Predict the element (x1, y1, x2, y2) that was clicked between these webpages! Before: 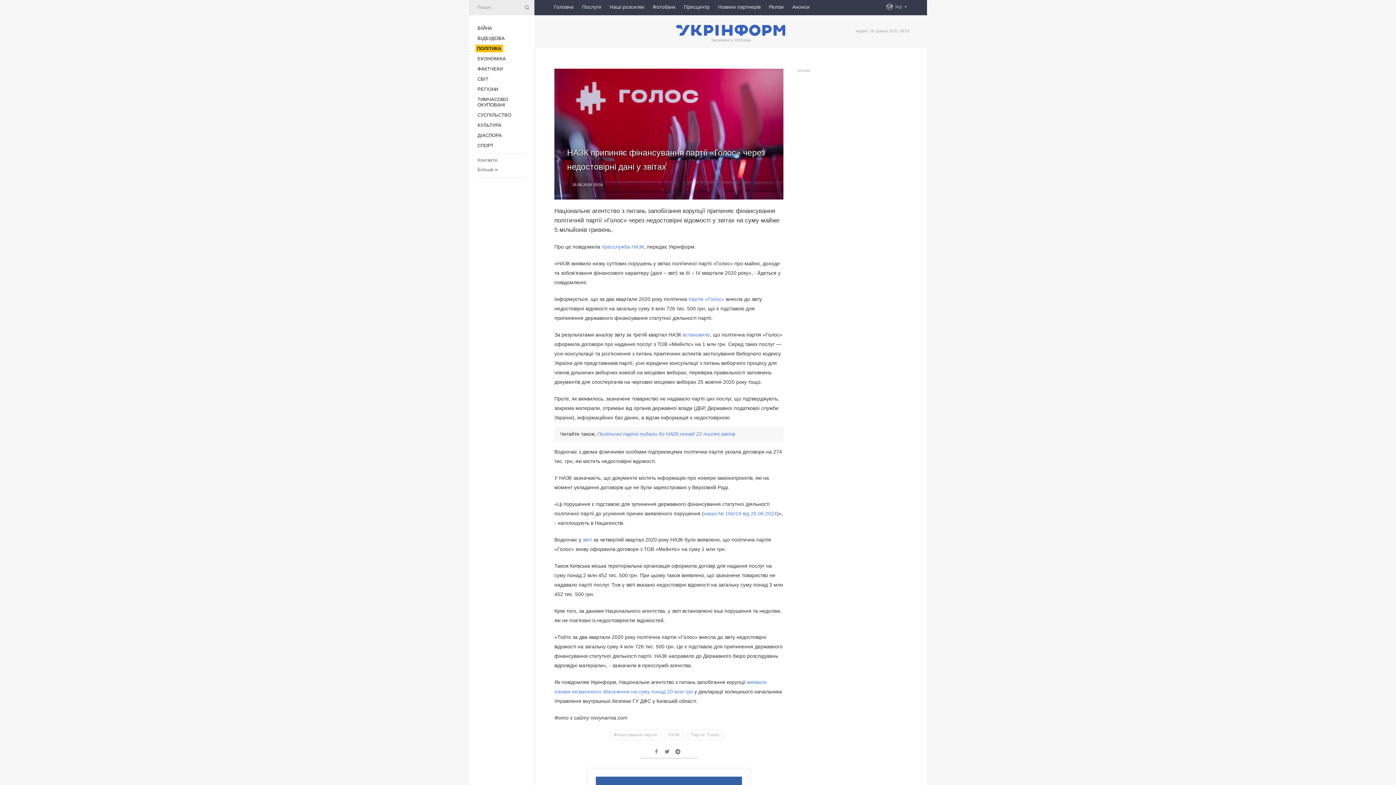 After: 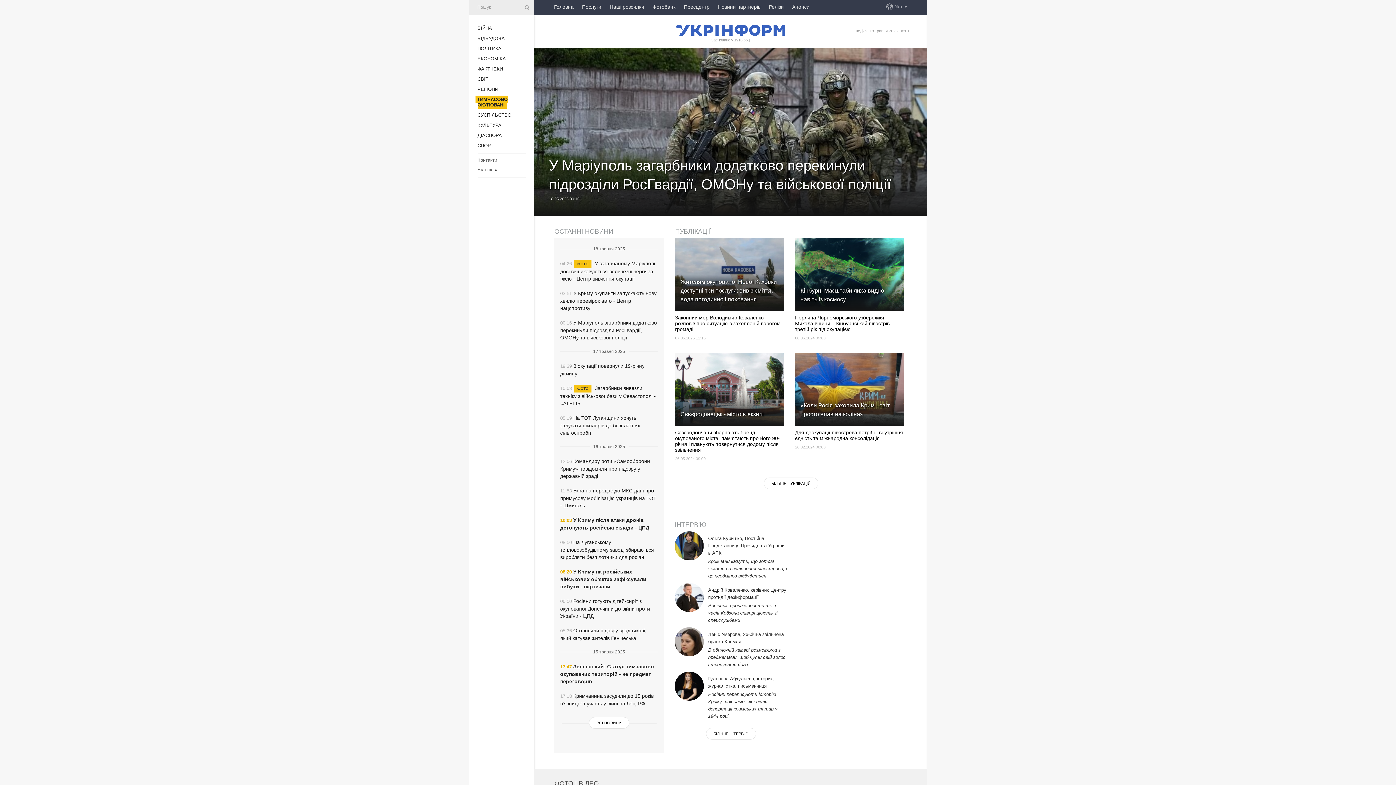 Action: bbox: (477, 96, 508, 107) label: ТИМЧАСОВО ОКУПОВАНІ